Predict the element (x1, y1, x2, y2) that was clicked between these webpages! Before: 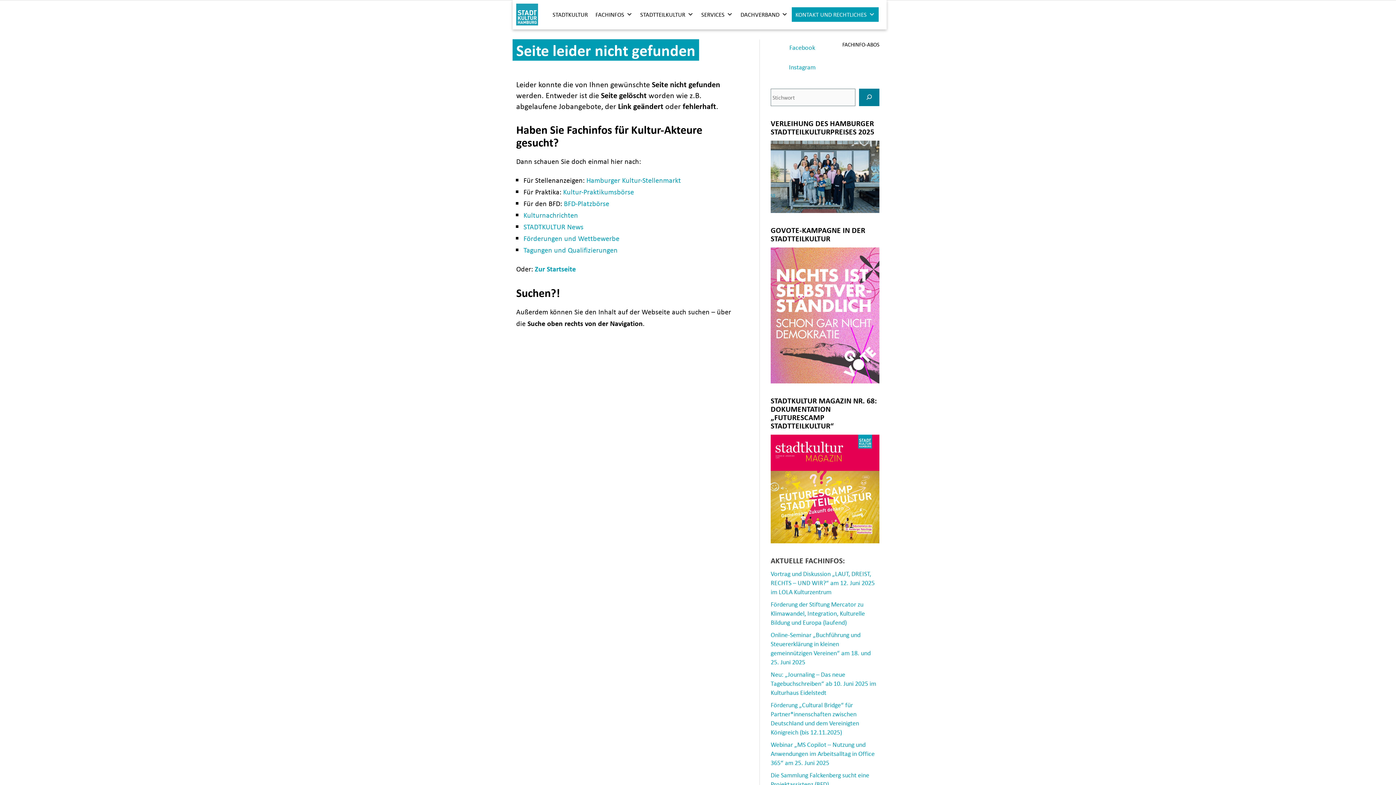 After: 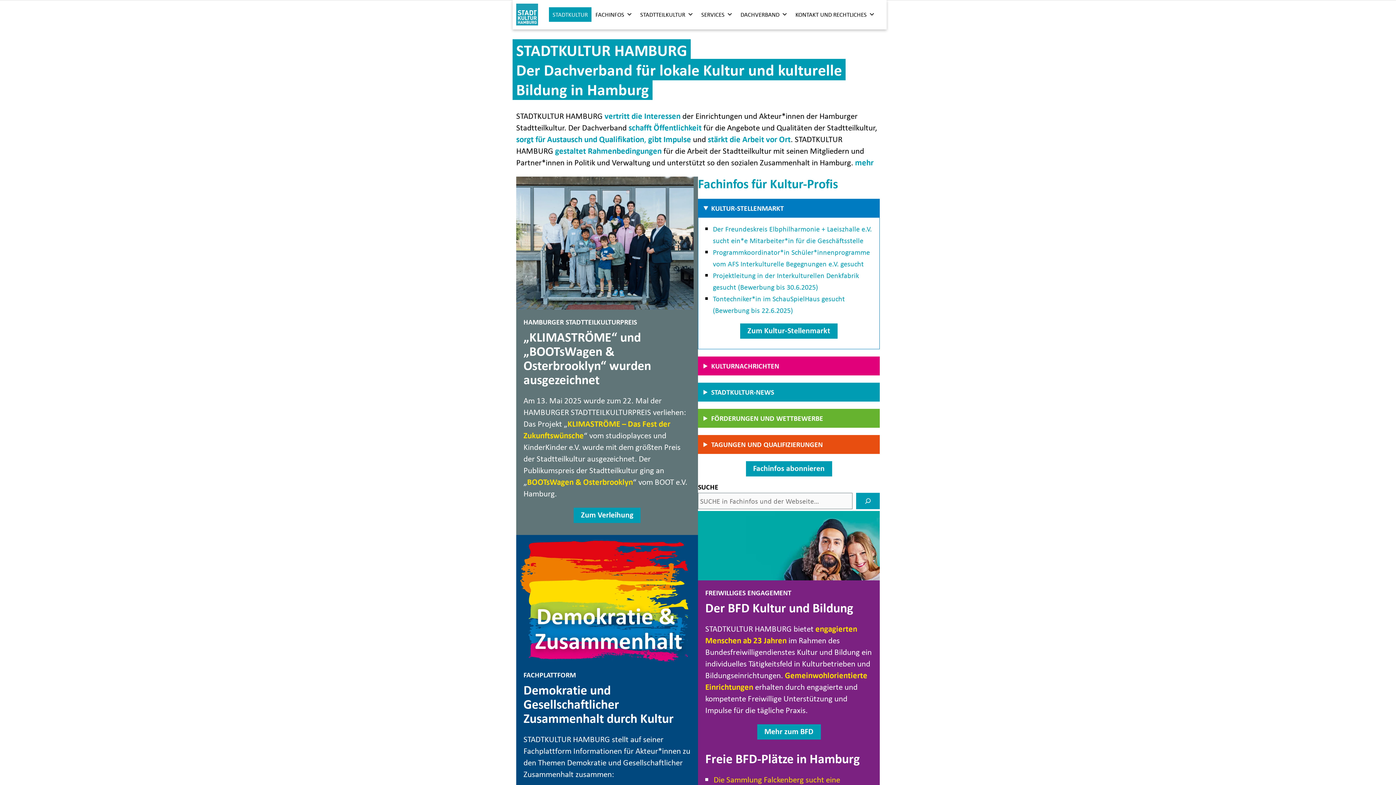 Action: label: STADTKULTUR bbox: (549, 7, 591, 21)